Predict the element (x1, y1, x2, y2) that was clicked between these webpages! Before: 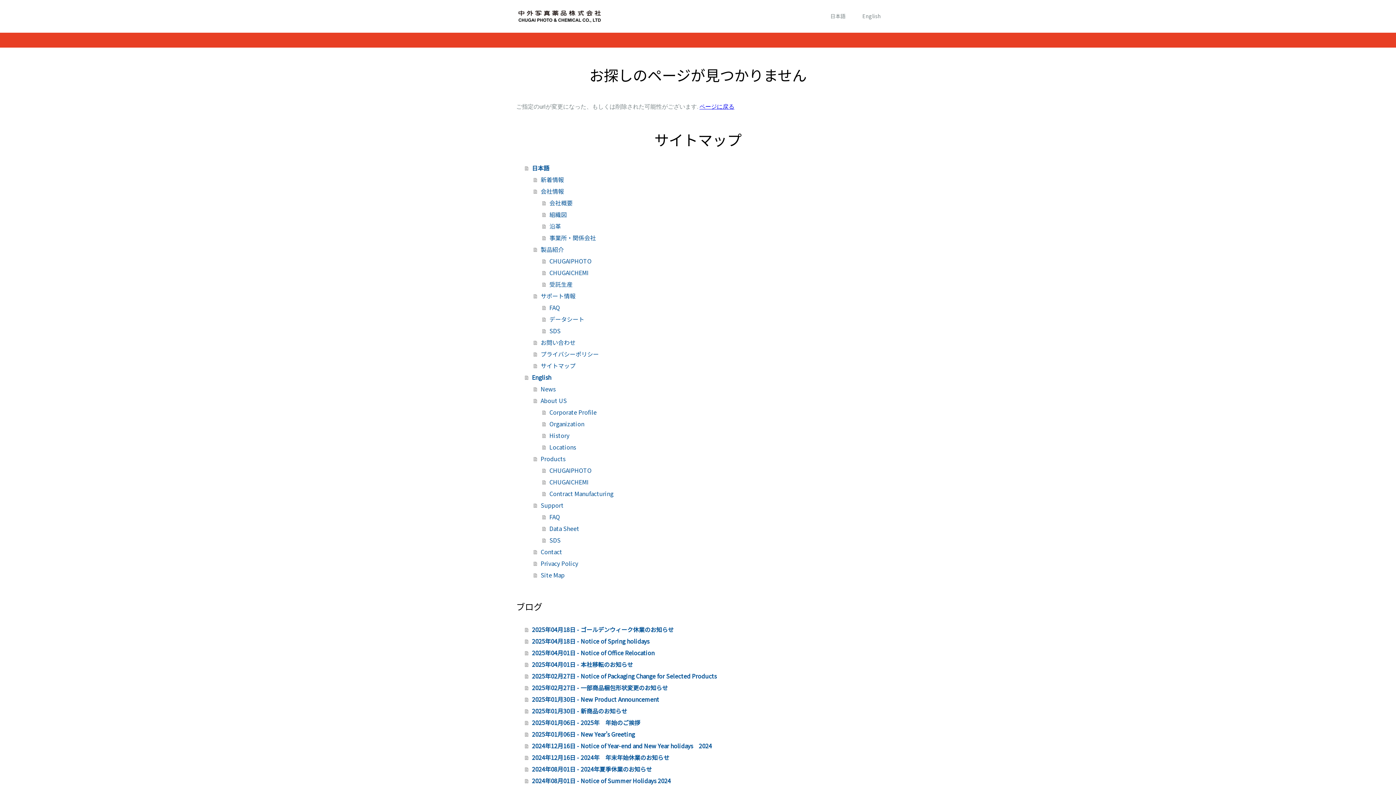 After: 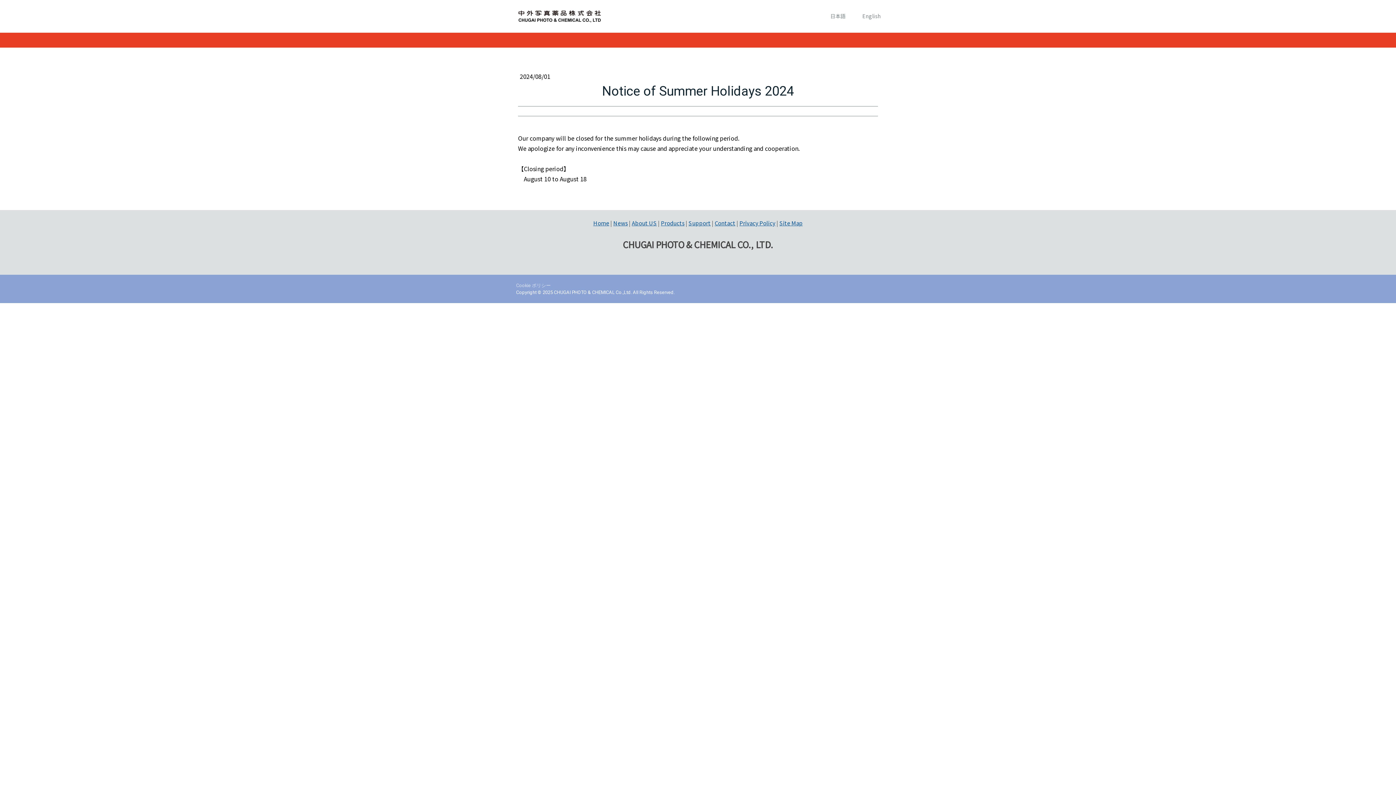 Action: label: 2024年08月01日 - Notice of Summer Holidays 2024 bbox: (525, 775, 880, 786)